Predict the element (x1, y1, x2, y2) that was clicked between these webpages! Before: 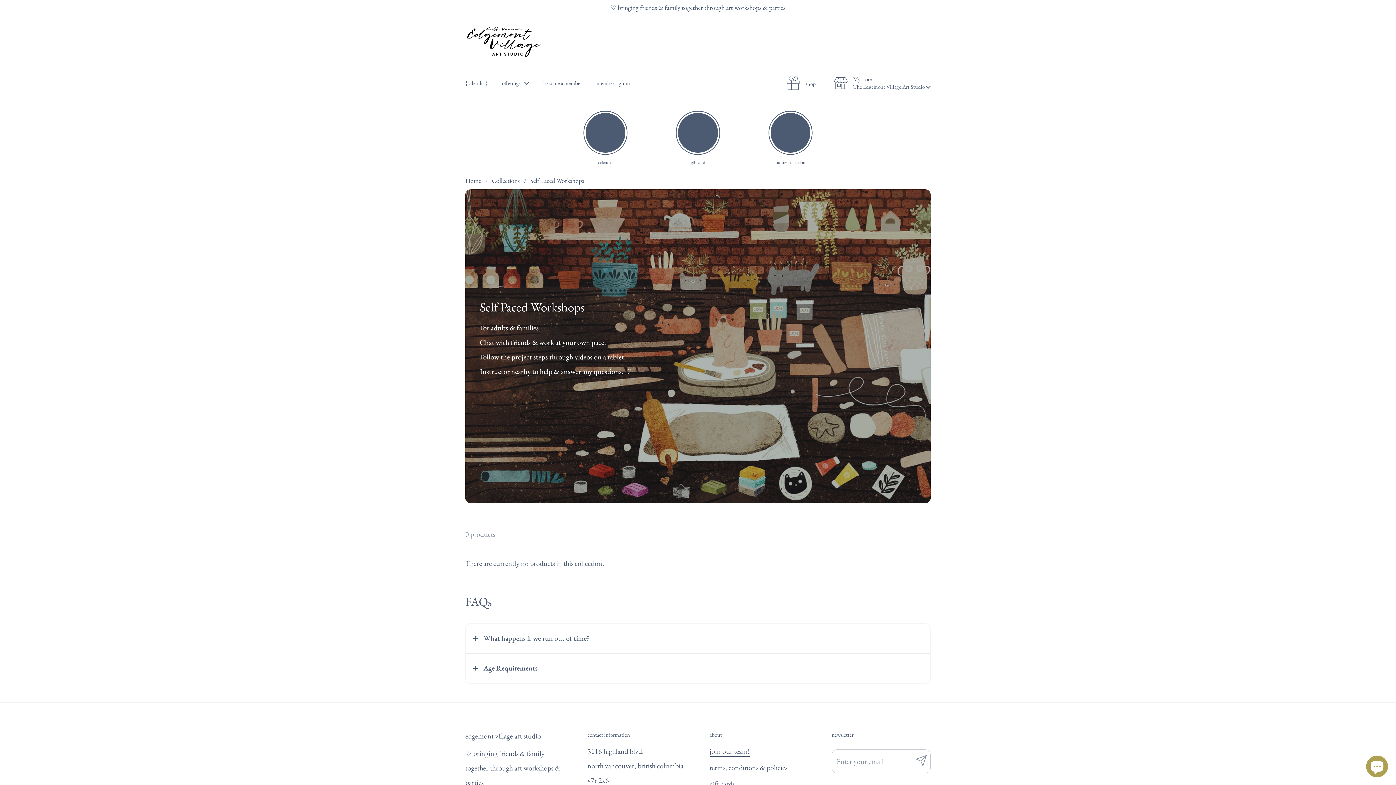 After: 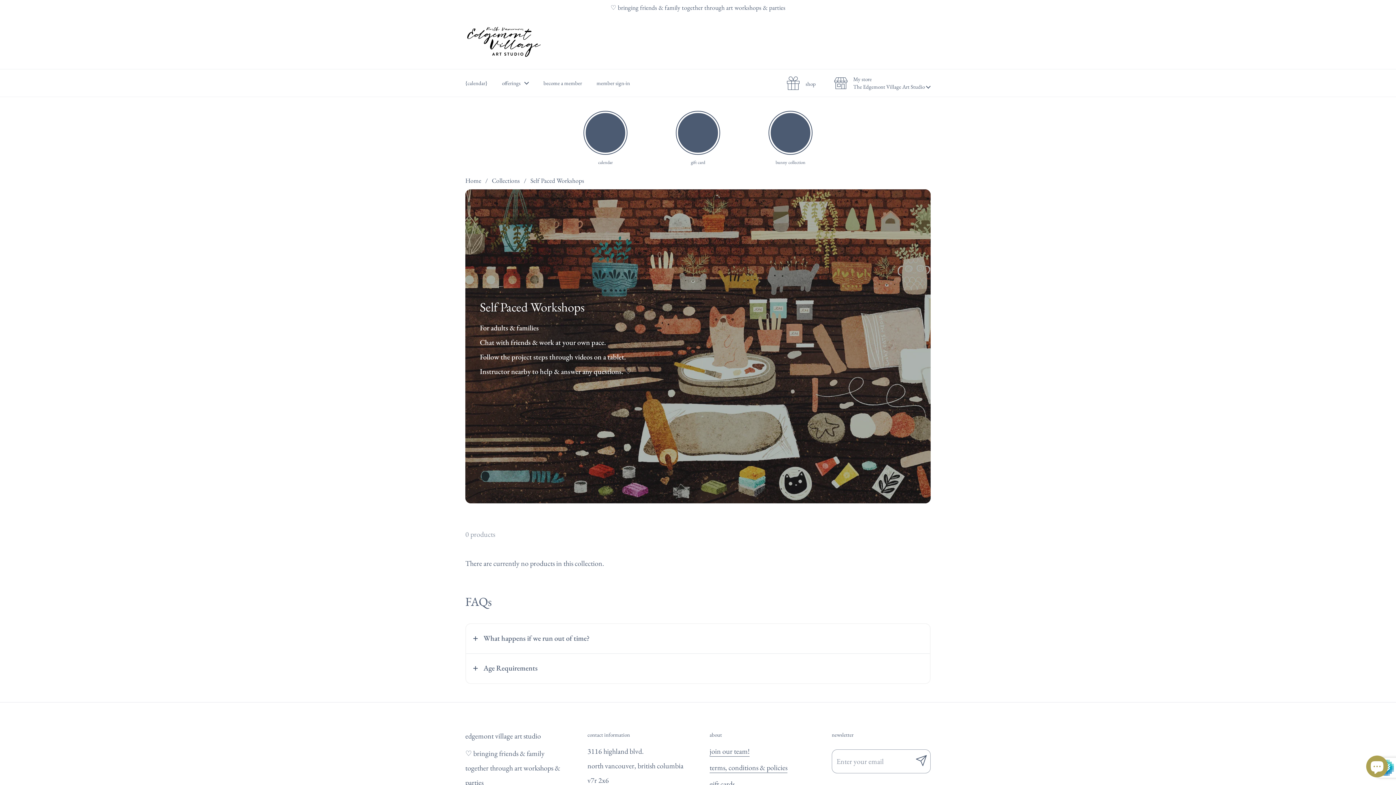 Action: bbox: (912, 749, 930, 773) label: Submit